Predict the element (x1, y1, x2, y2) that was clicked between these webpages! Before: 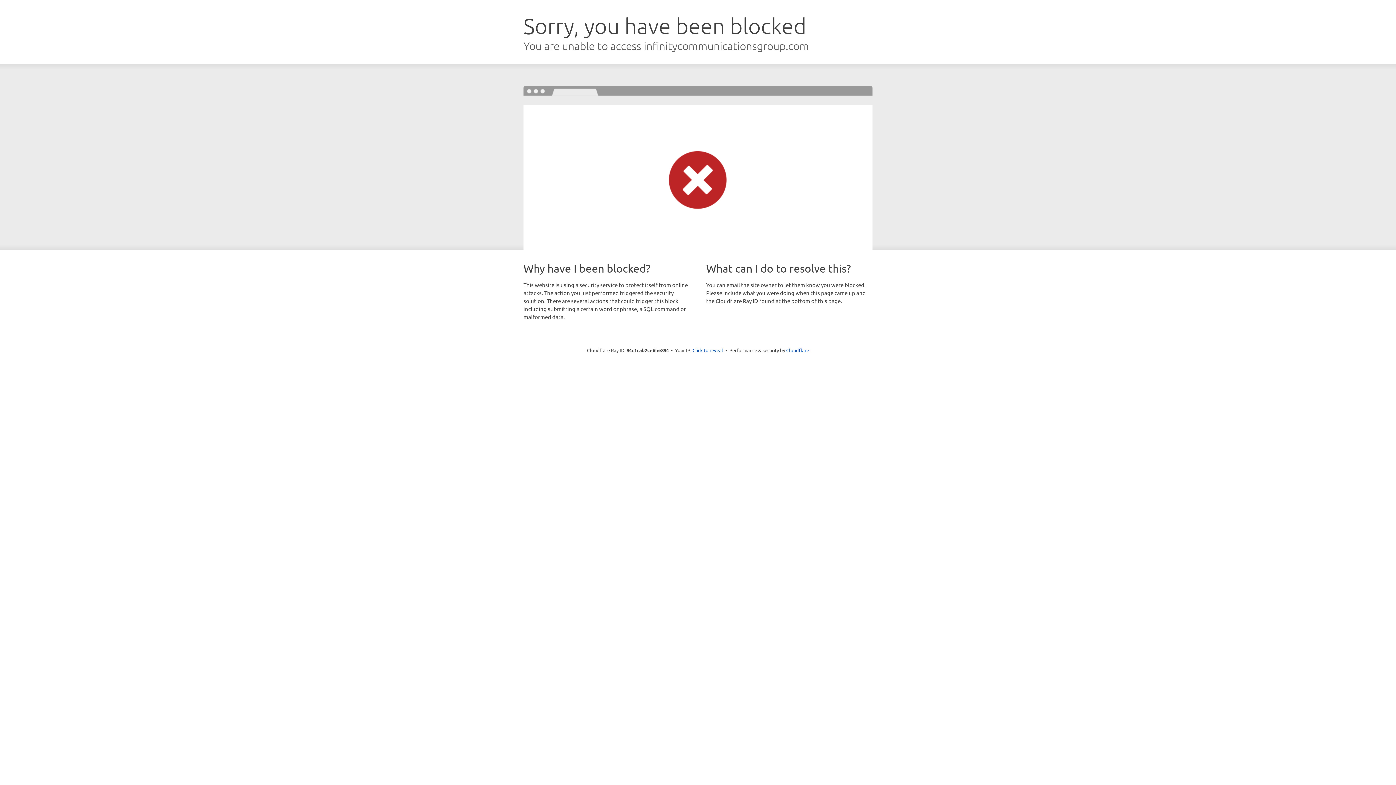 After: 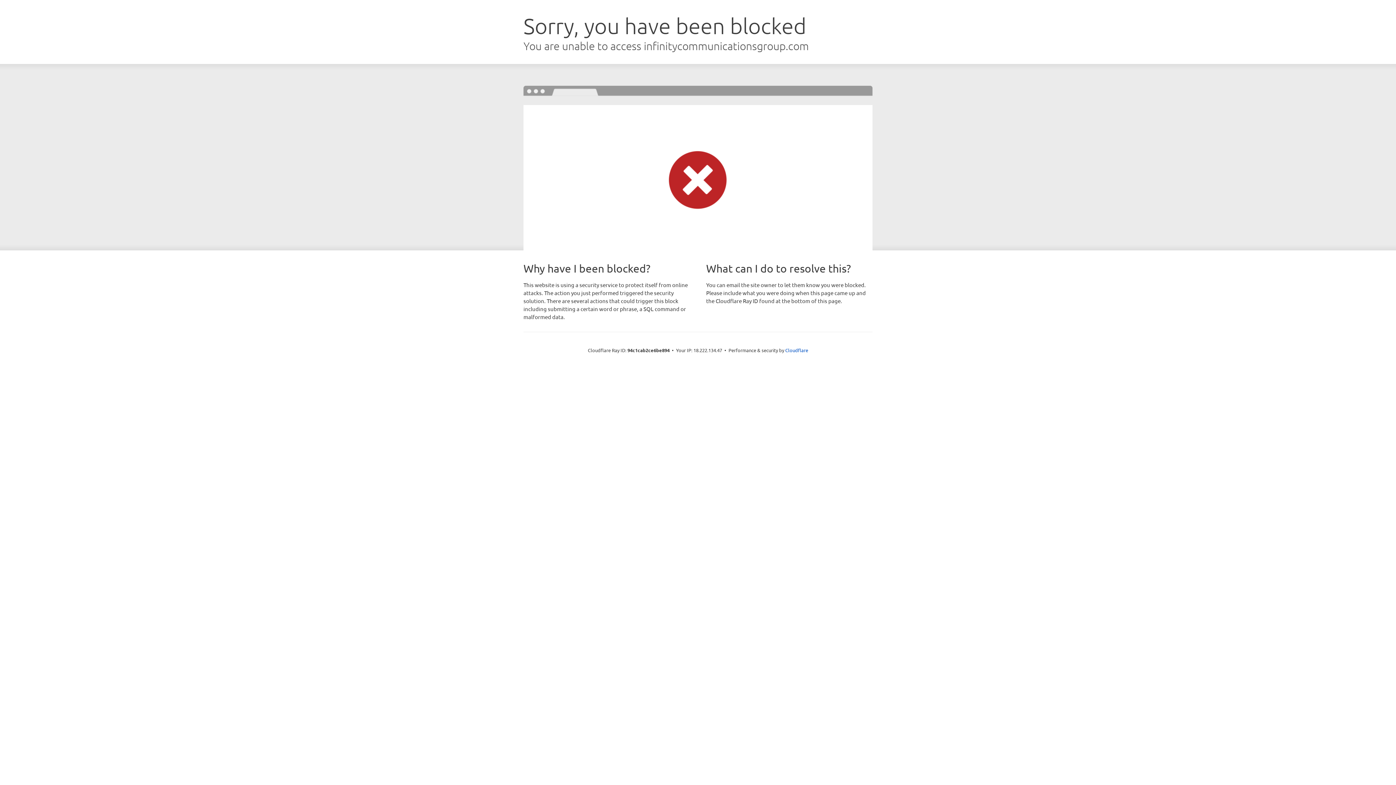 Action: bbox: (692, 346, 723, 353) label: Click to reveal